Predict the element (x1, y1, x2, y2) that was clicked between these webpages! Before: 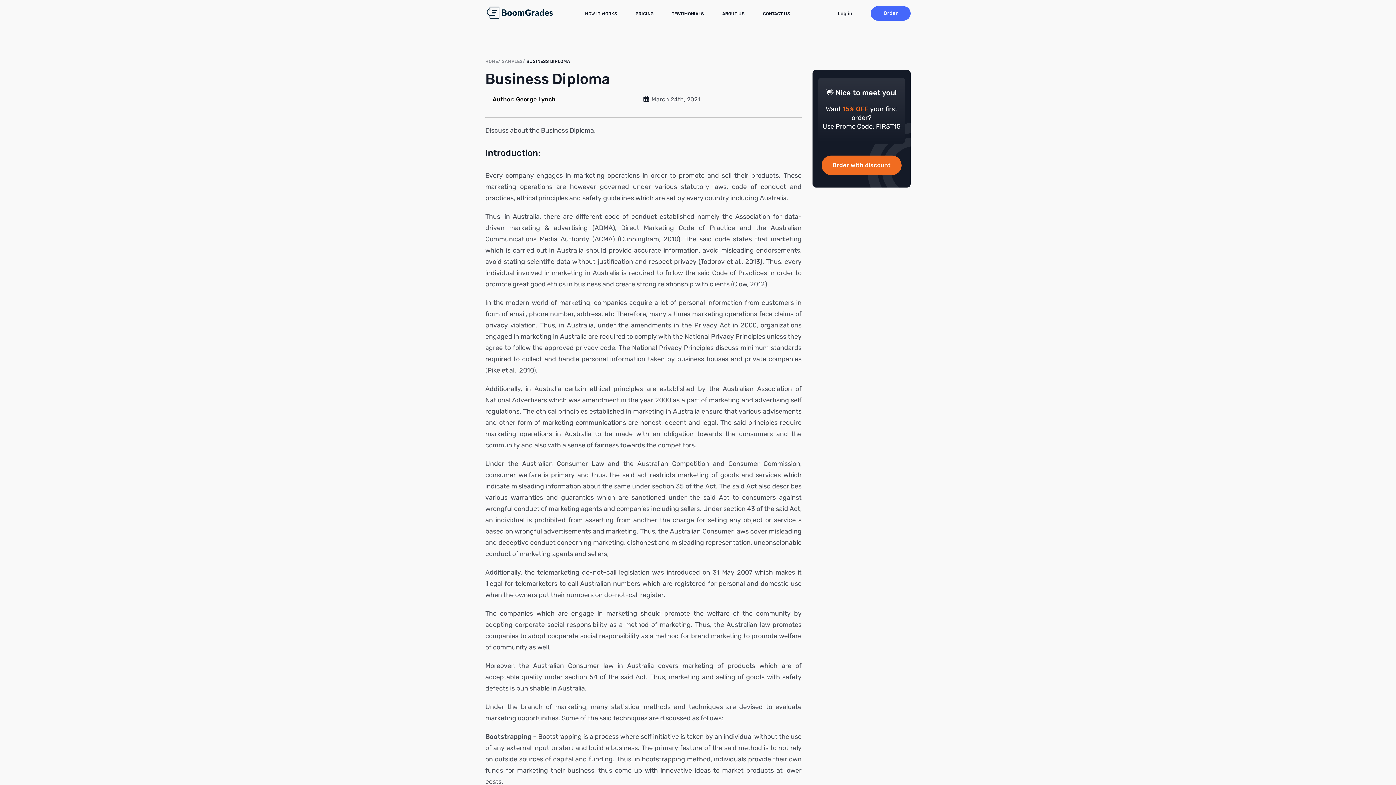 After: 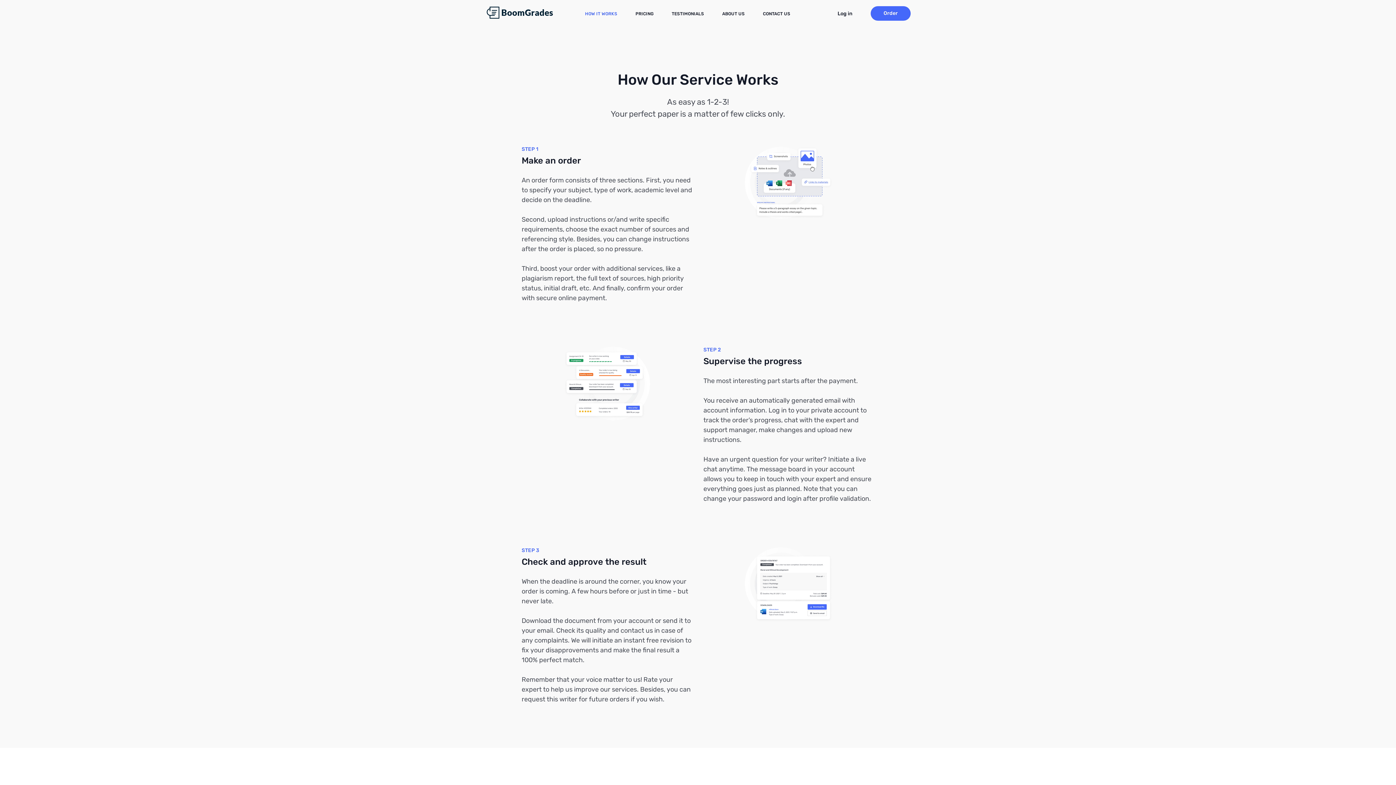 Action: bbox: (585, 11, 617, 16) label: HOW IT WORKS